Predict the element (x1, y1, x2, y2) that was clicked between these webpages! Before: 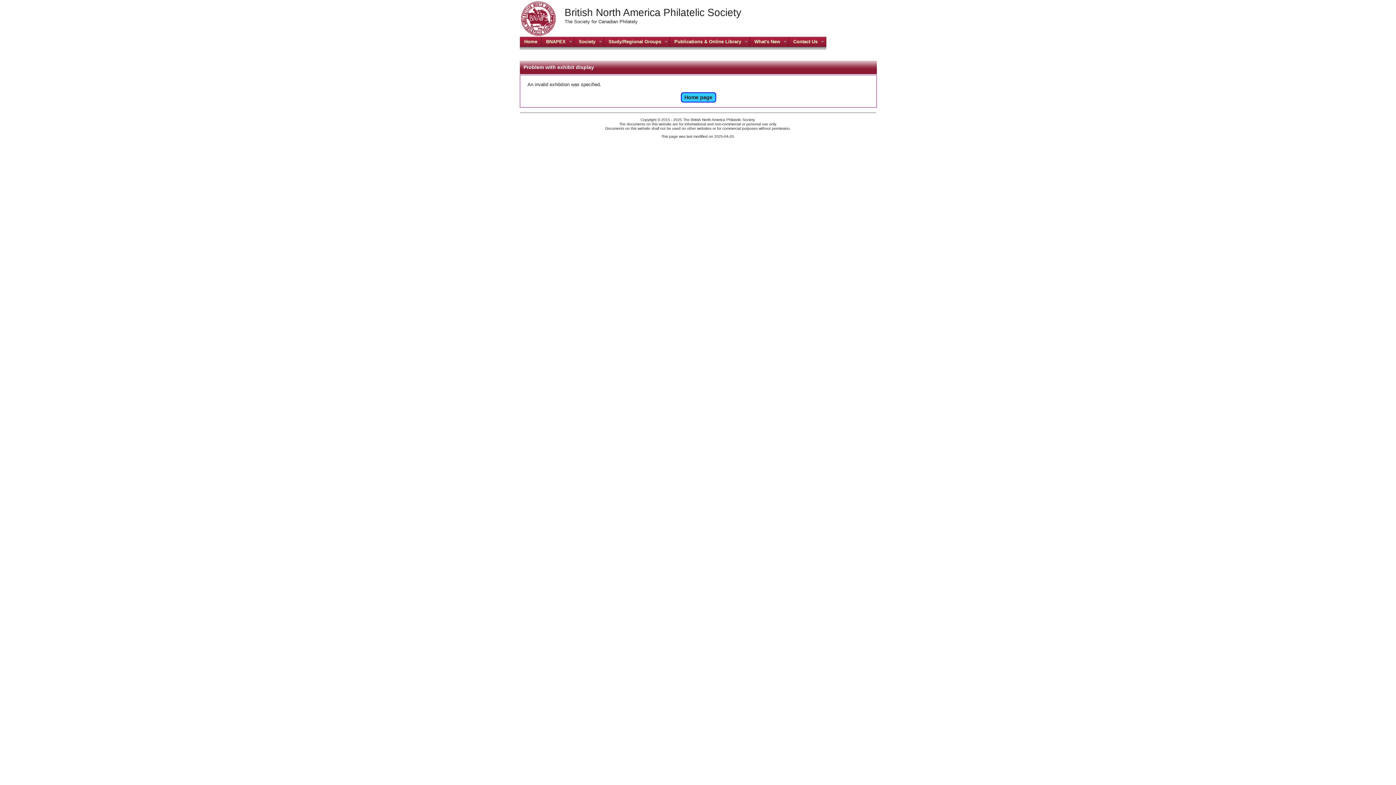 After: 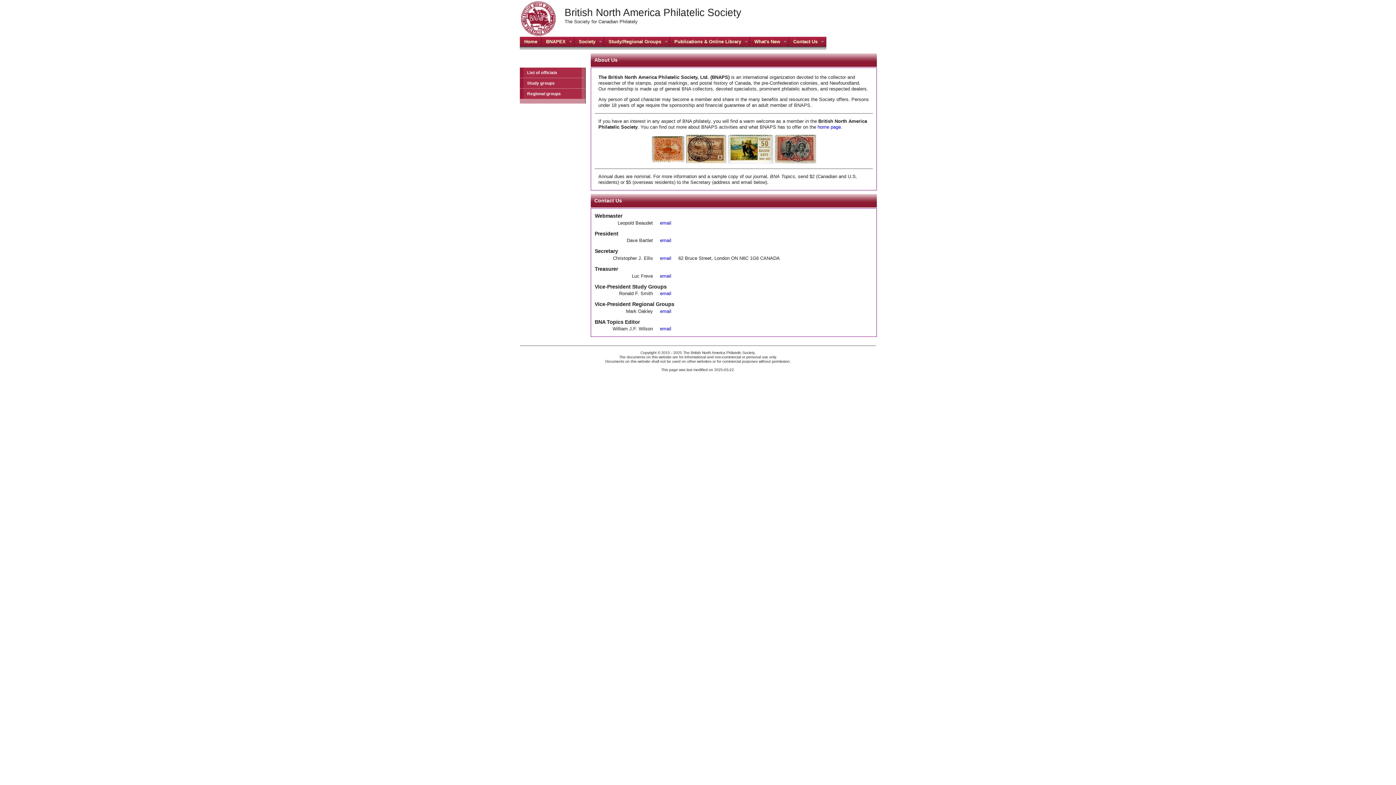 Action: label: Contact Us bbox: (789, 36, 826, 49)